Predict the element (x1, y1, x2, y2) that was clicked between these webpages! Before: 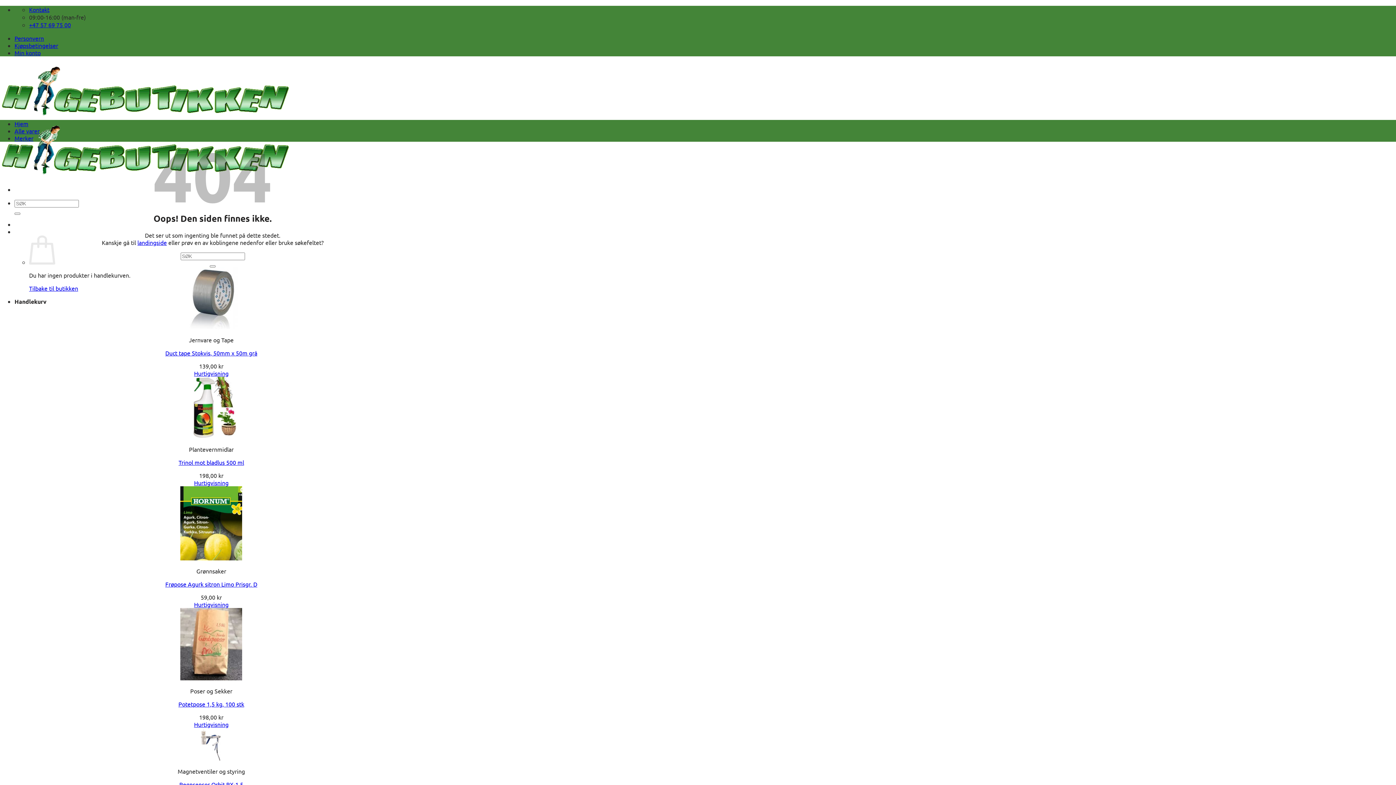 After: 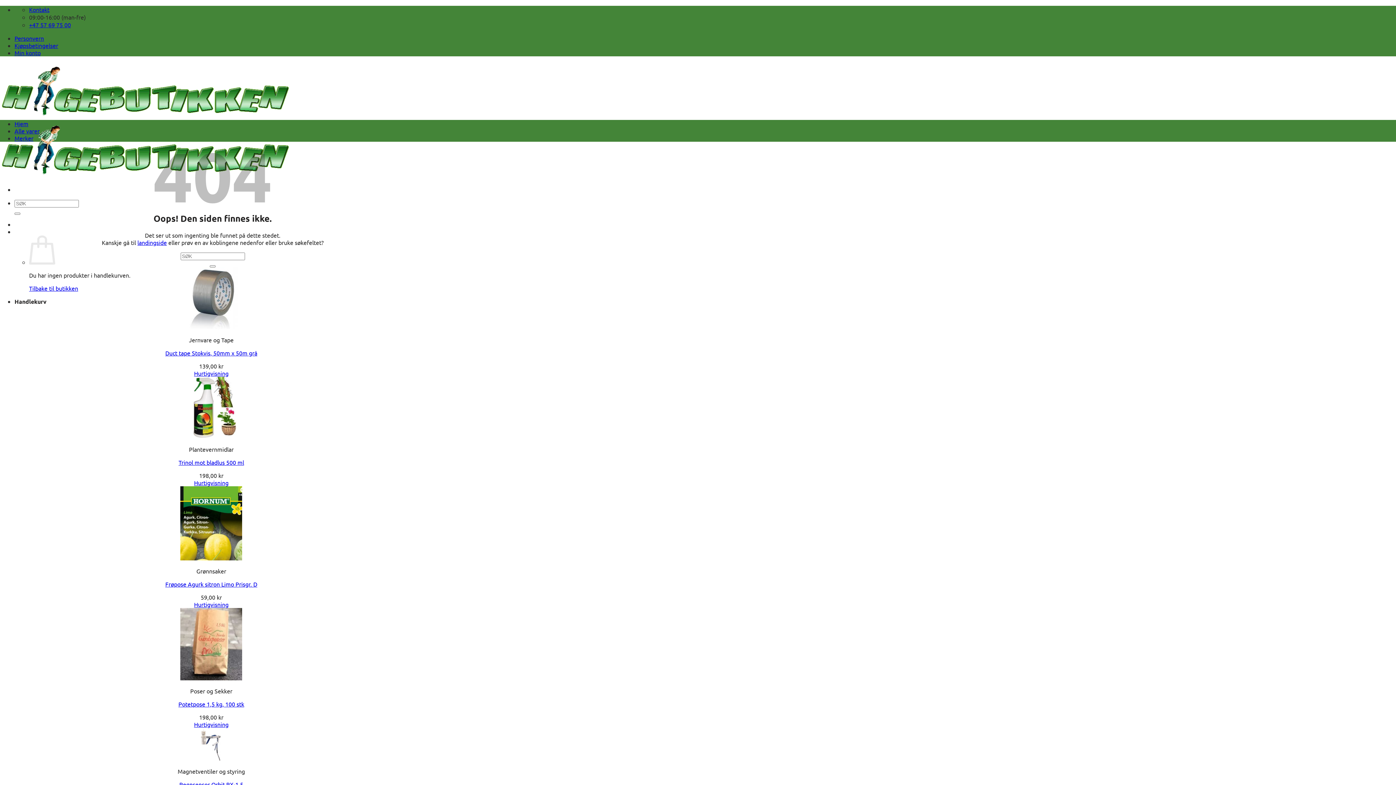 Action: label: Hurtigvisning bbox: (194, 721, 228, 728)